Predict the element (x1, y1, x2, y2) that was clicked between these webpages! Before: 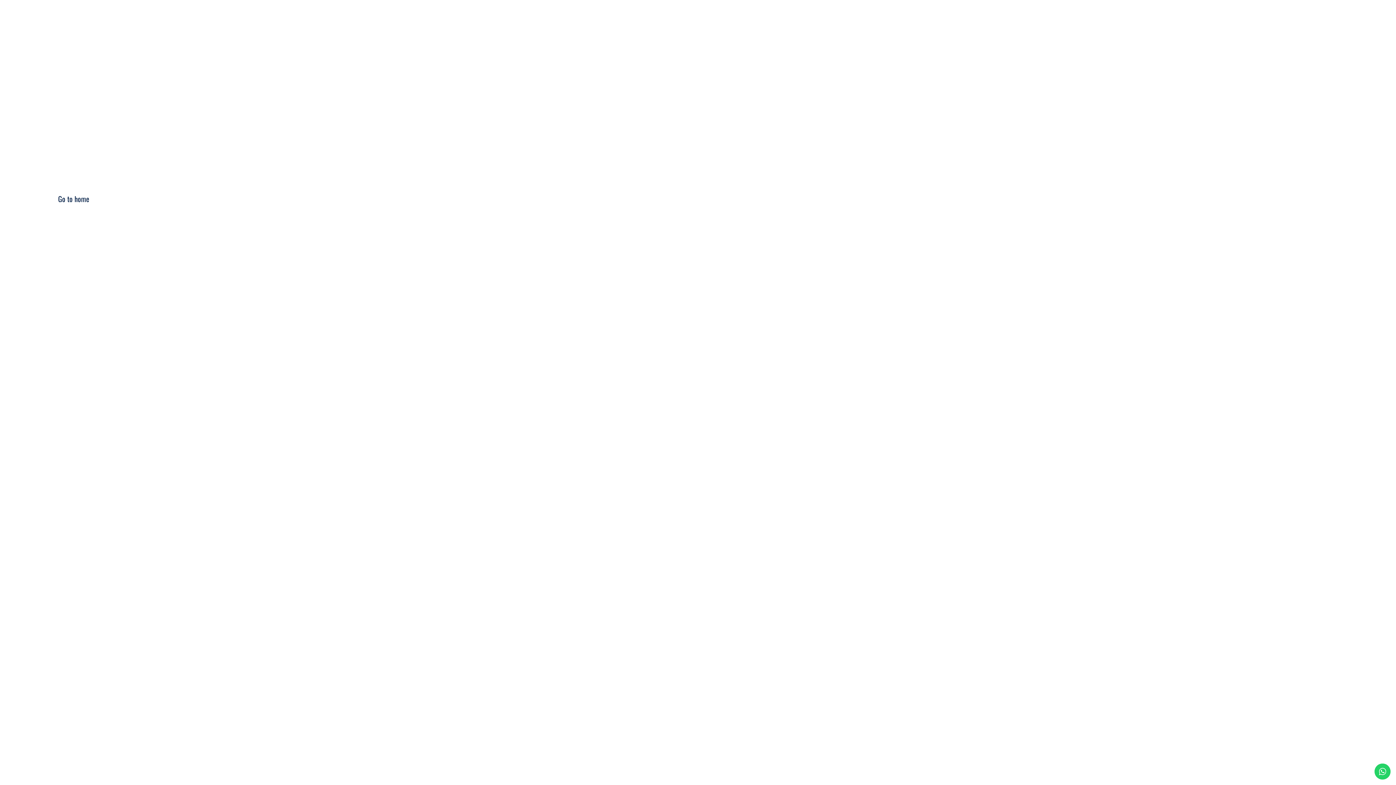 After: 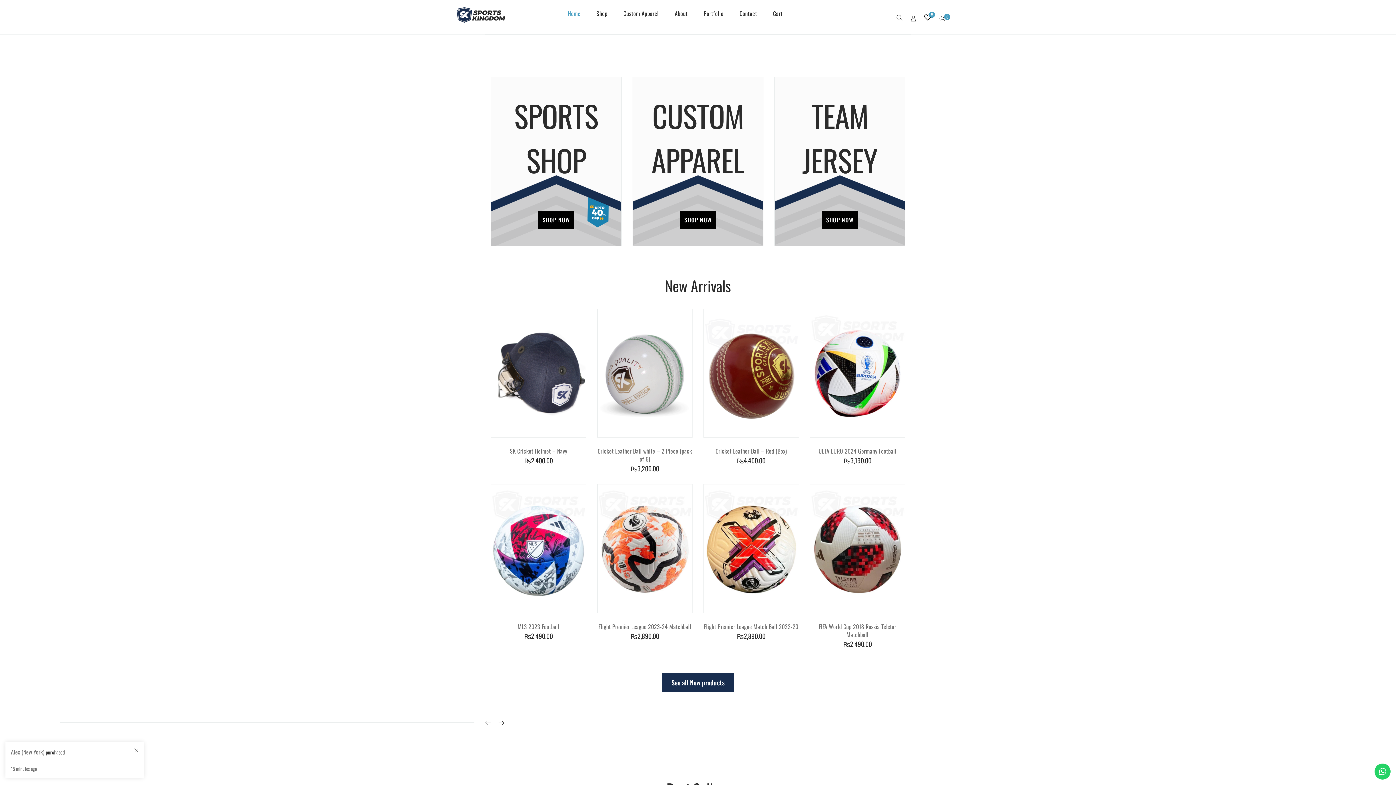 Action: bbox: (58, 193, 89, 204) label: Go to home